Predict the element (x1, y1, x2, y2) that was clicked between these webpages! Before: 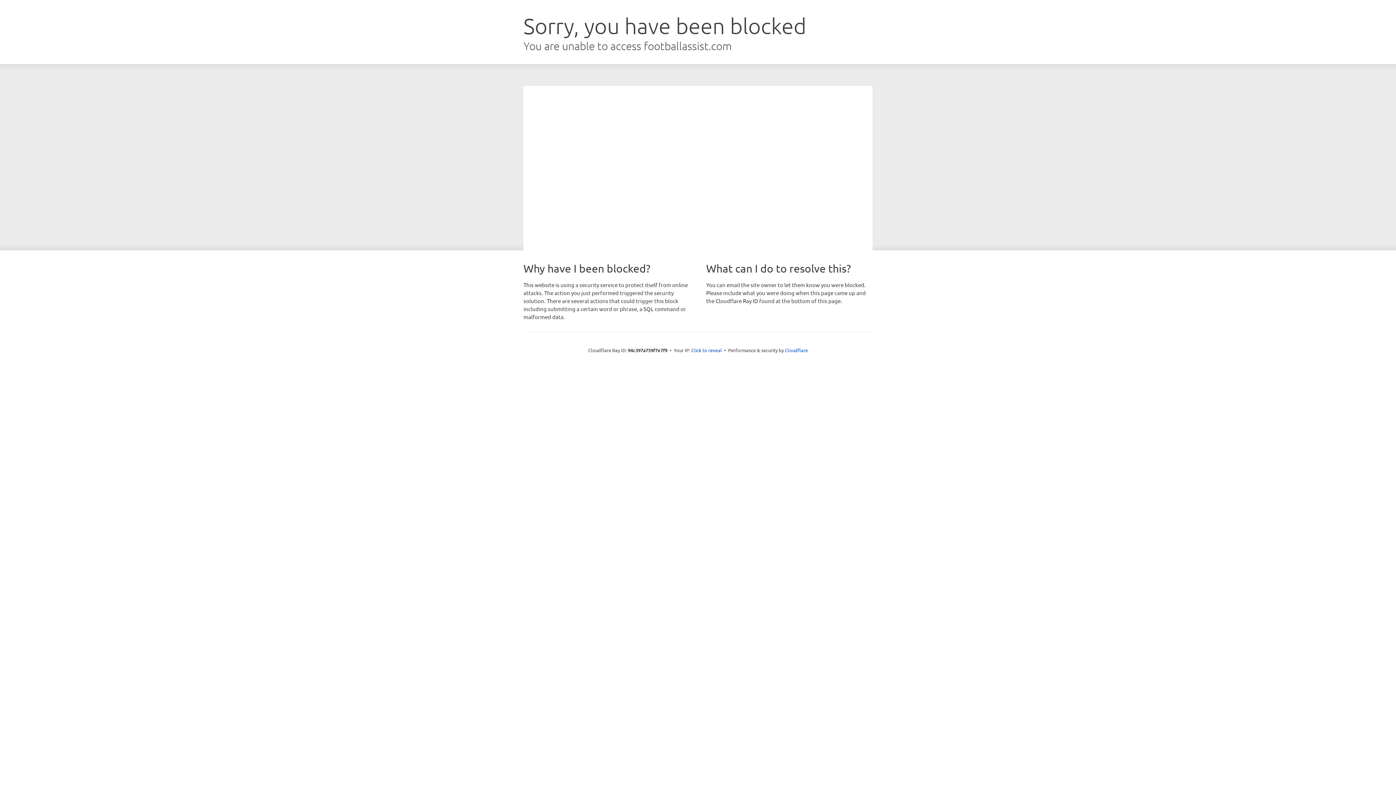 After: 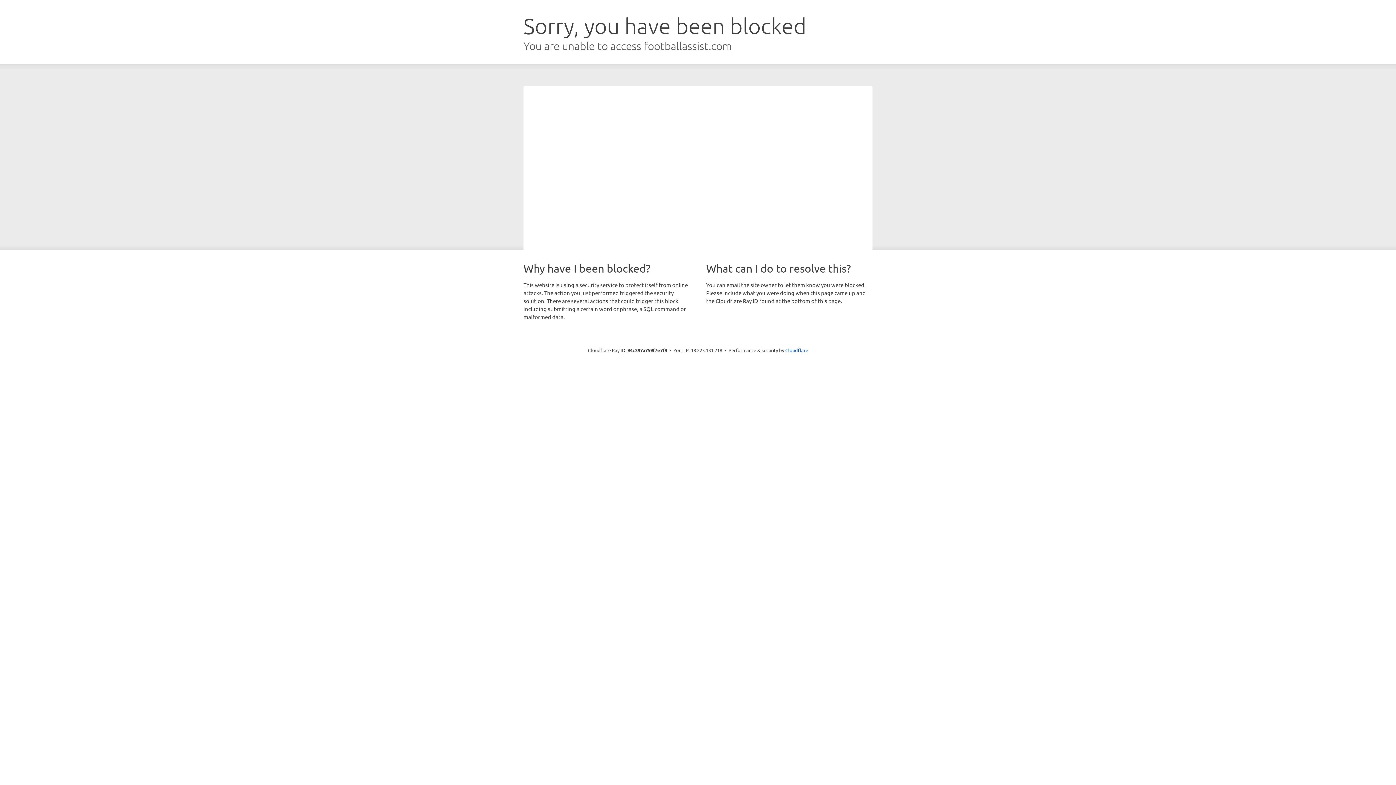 Action: bbox: (691, 346, 722, 353) label: Click to reveal